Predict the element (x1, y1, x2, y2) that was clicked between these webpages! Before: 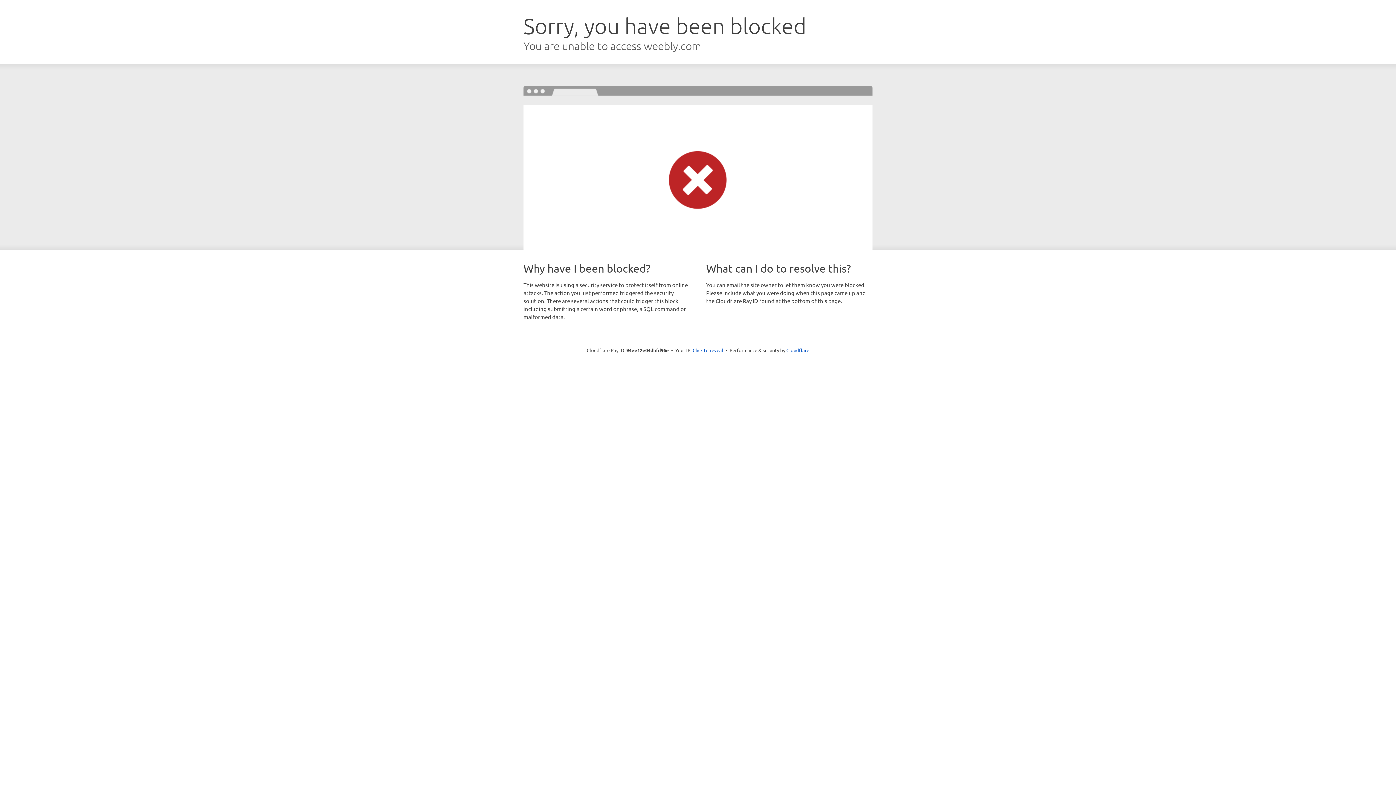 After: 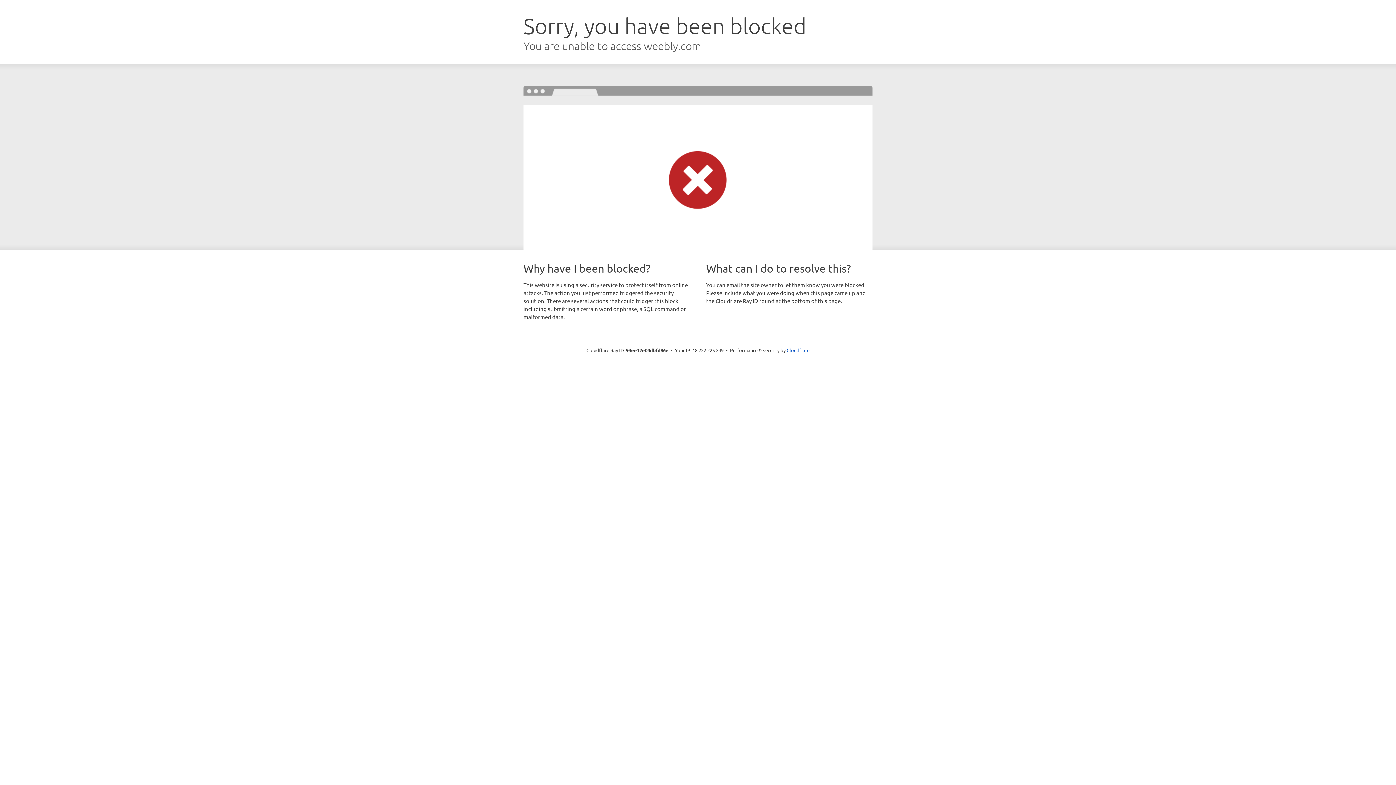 Action: bbox: (692, 346, 723, 353) label: Click to reveal